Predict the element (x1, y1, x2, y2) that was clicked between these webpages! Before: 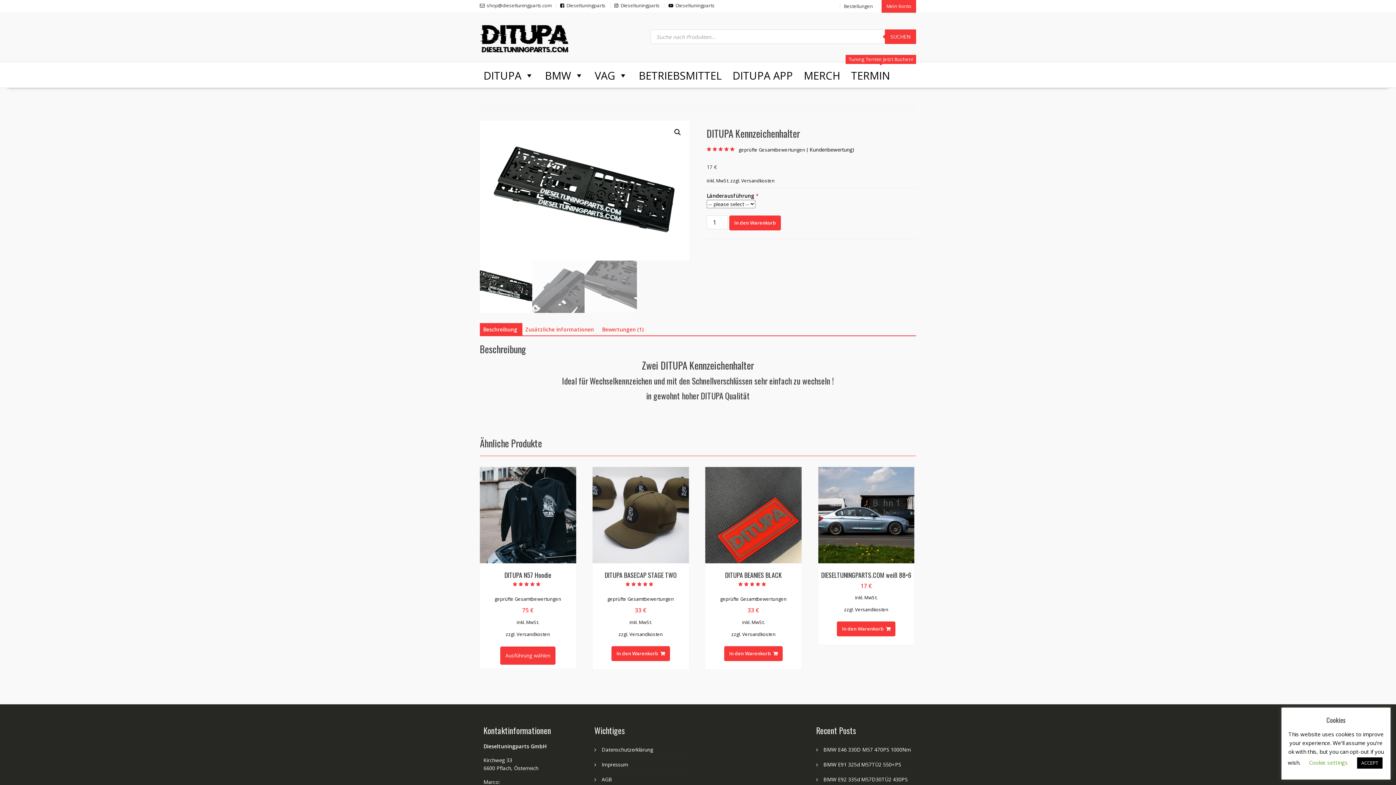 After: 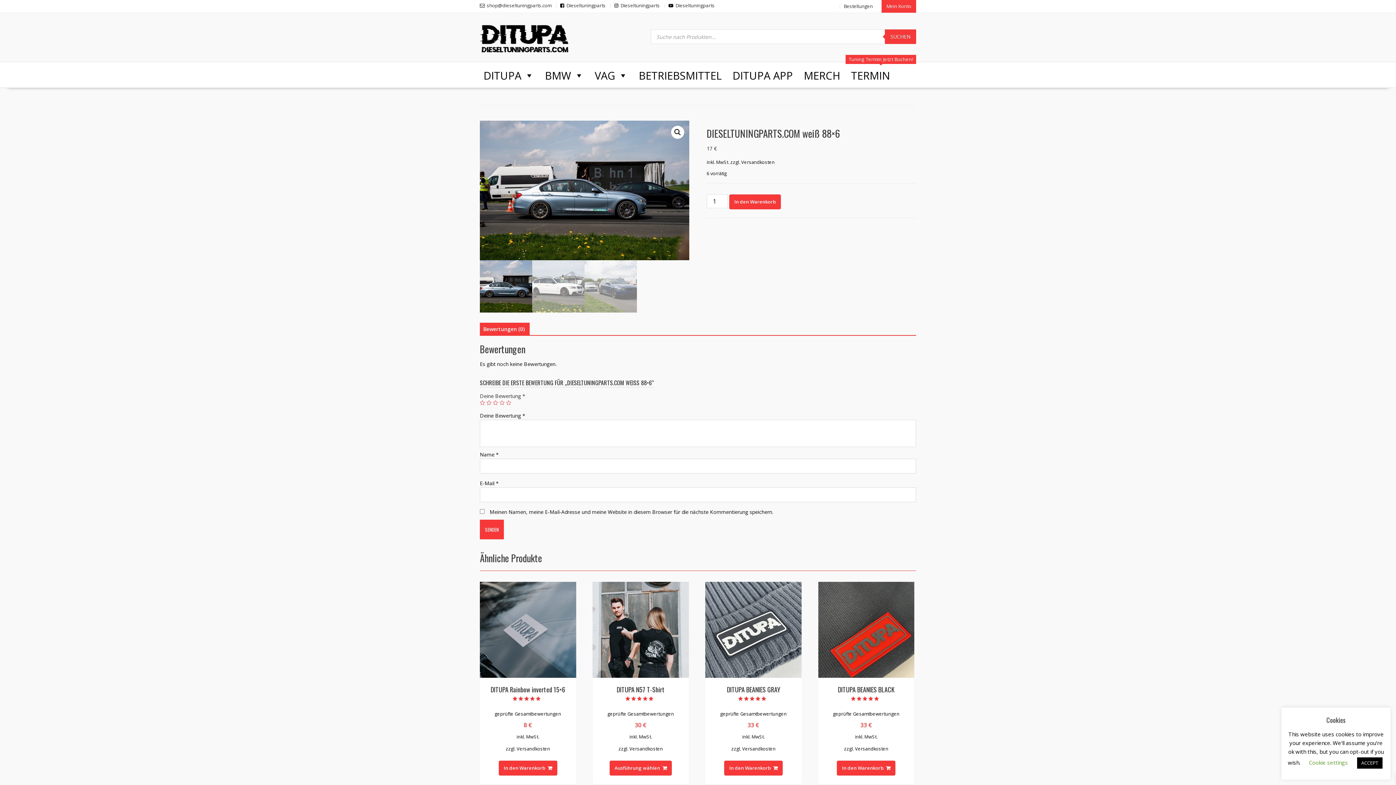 Action: label: DIESELTUNINGPARTS.COM weiß 88×6
17 € bbox: (818, 467, 914, 590)